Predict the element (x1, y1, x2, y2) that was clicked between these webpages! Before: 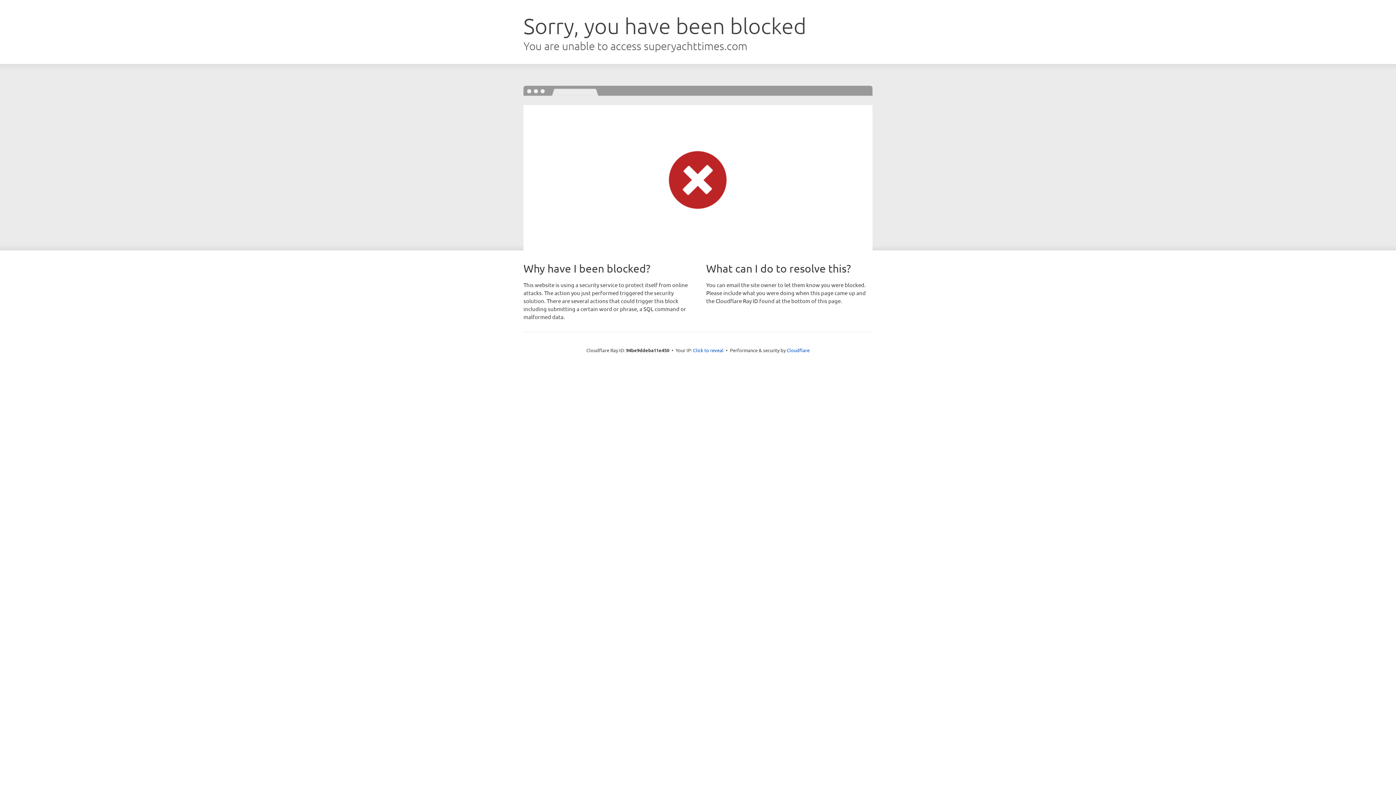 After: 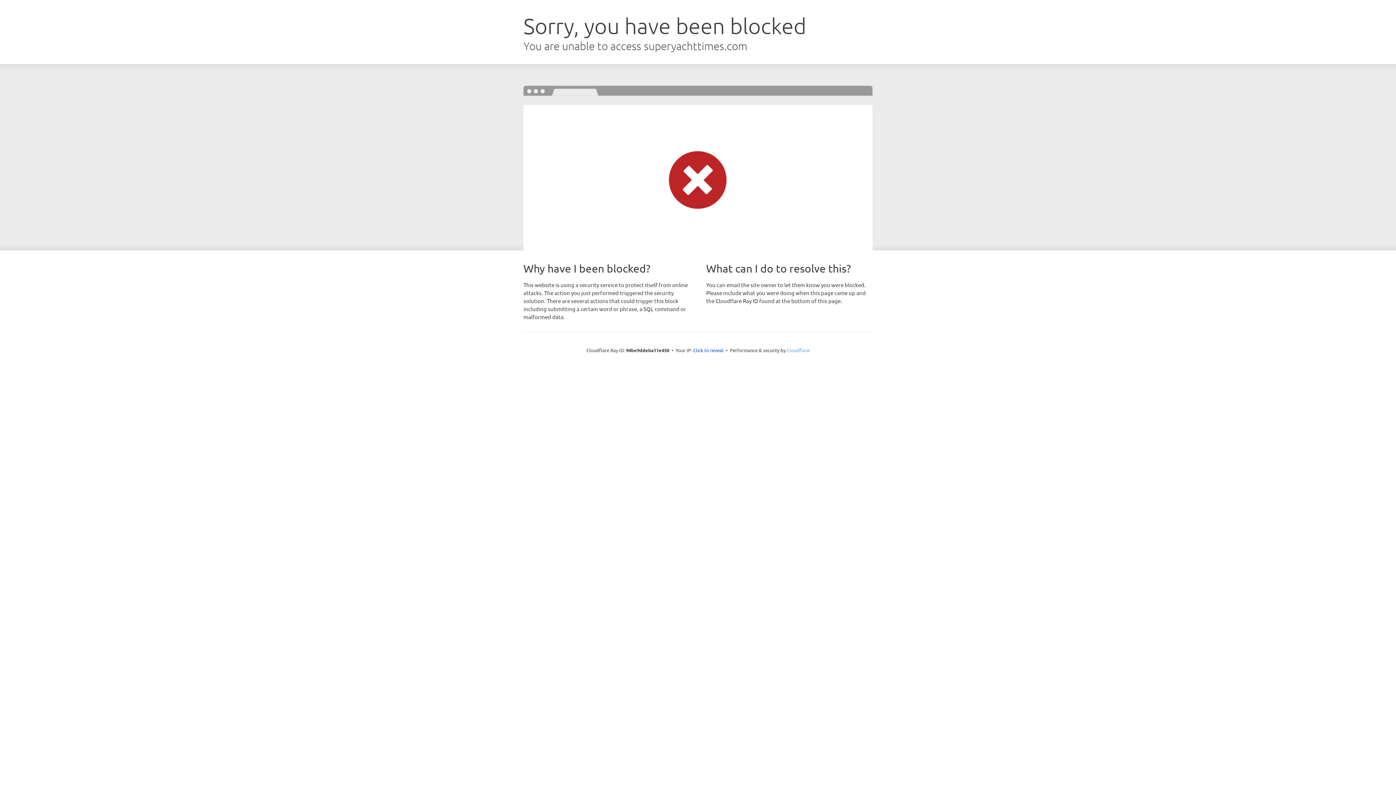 Action: bbox: (786, 347, 809, 353) label: Cloudflare